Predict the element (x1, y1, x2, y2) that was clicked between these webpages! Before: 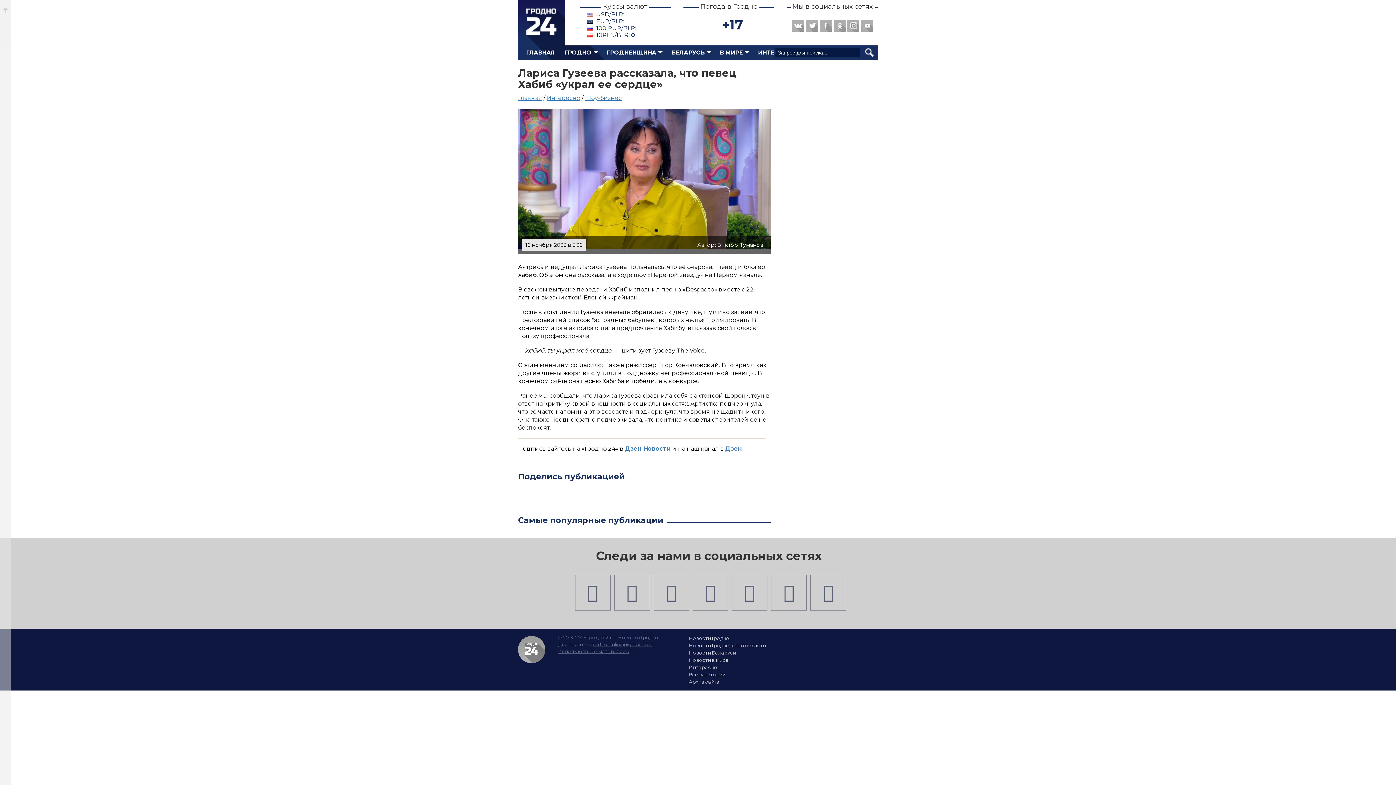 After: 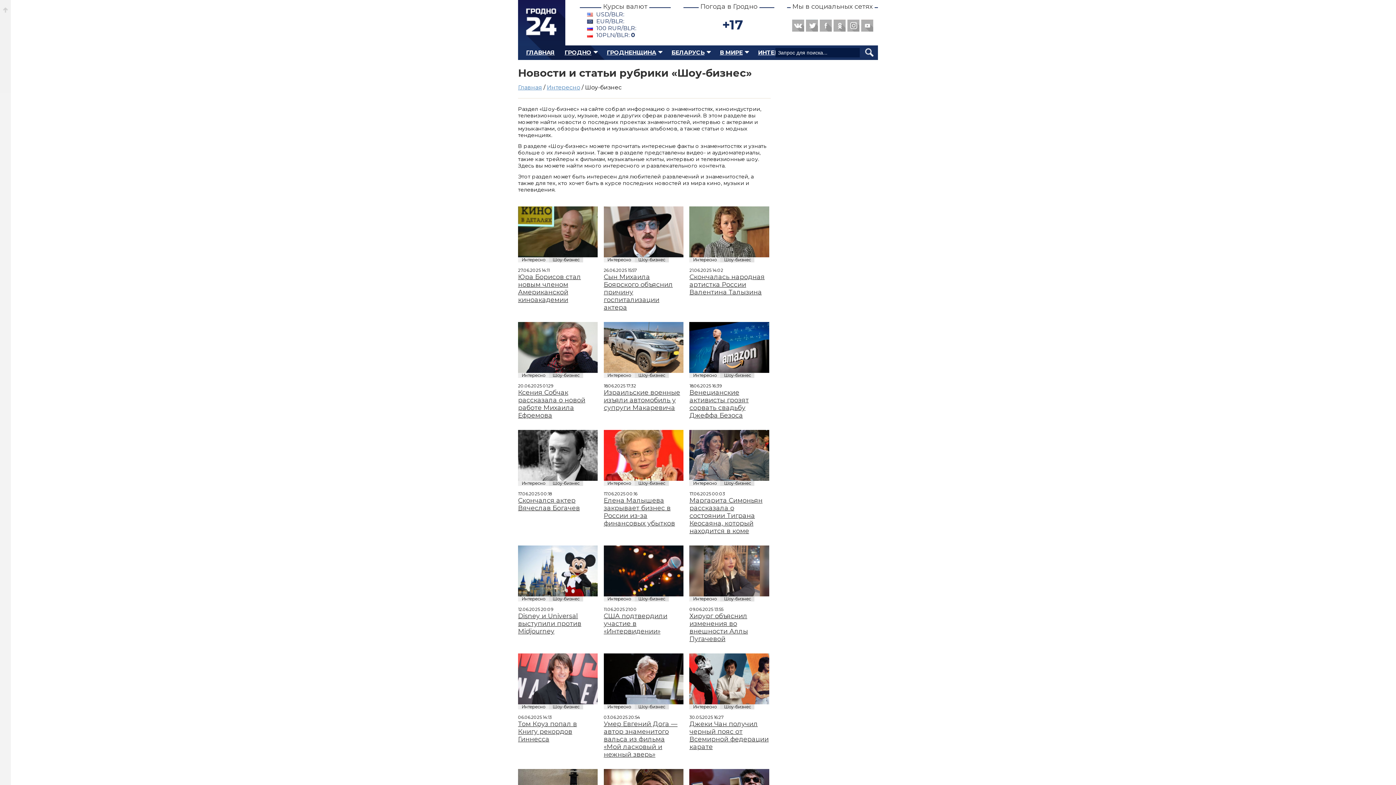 Action: label: Шоу-бизнес bbox: (585, 94, 621, 101)